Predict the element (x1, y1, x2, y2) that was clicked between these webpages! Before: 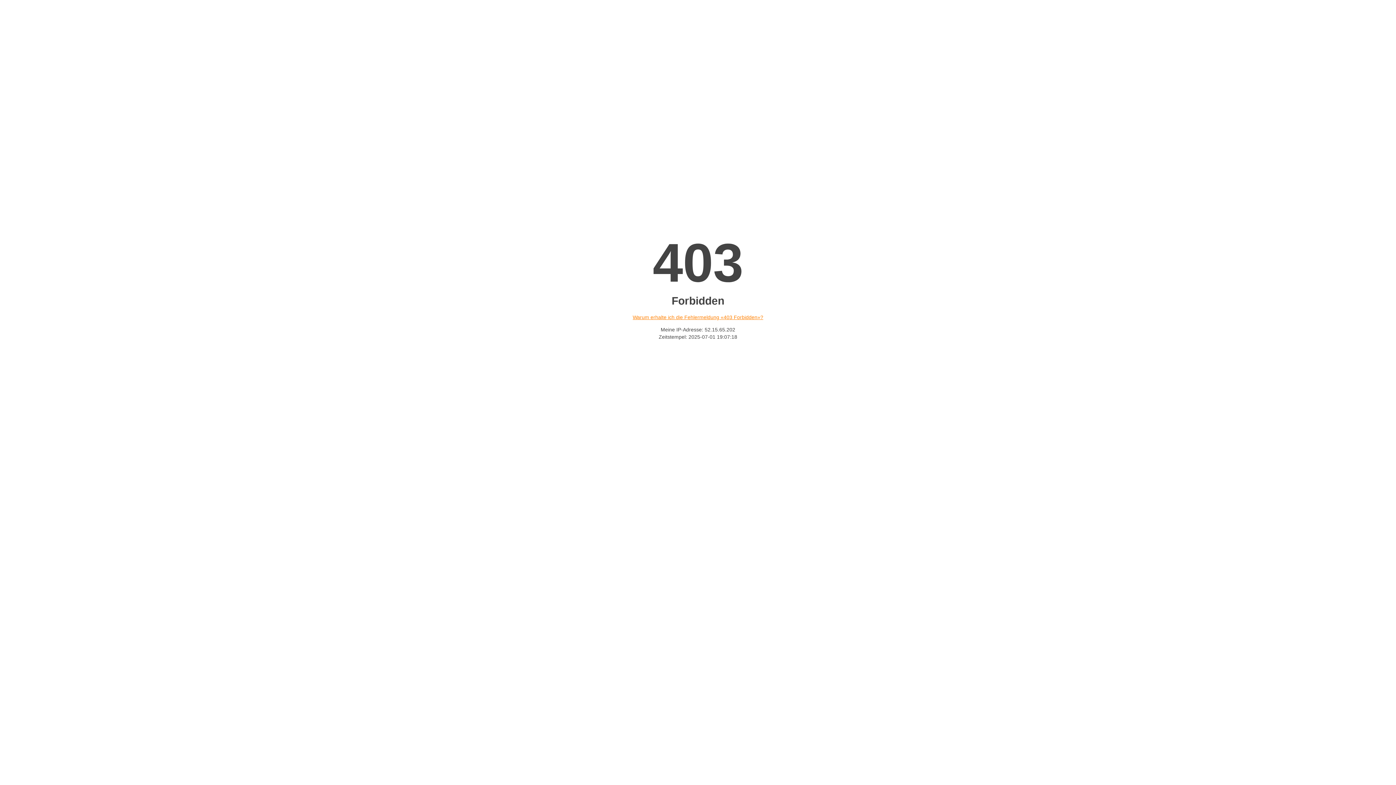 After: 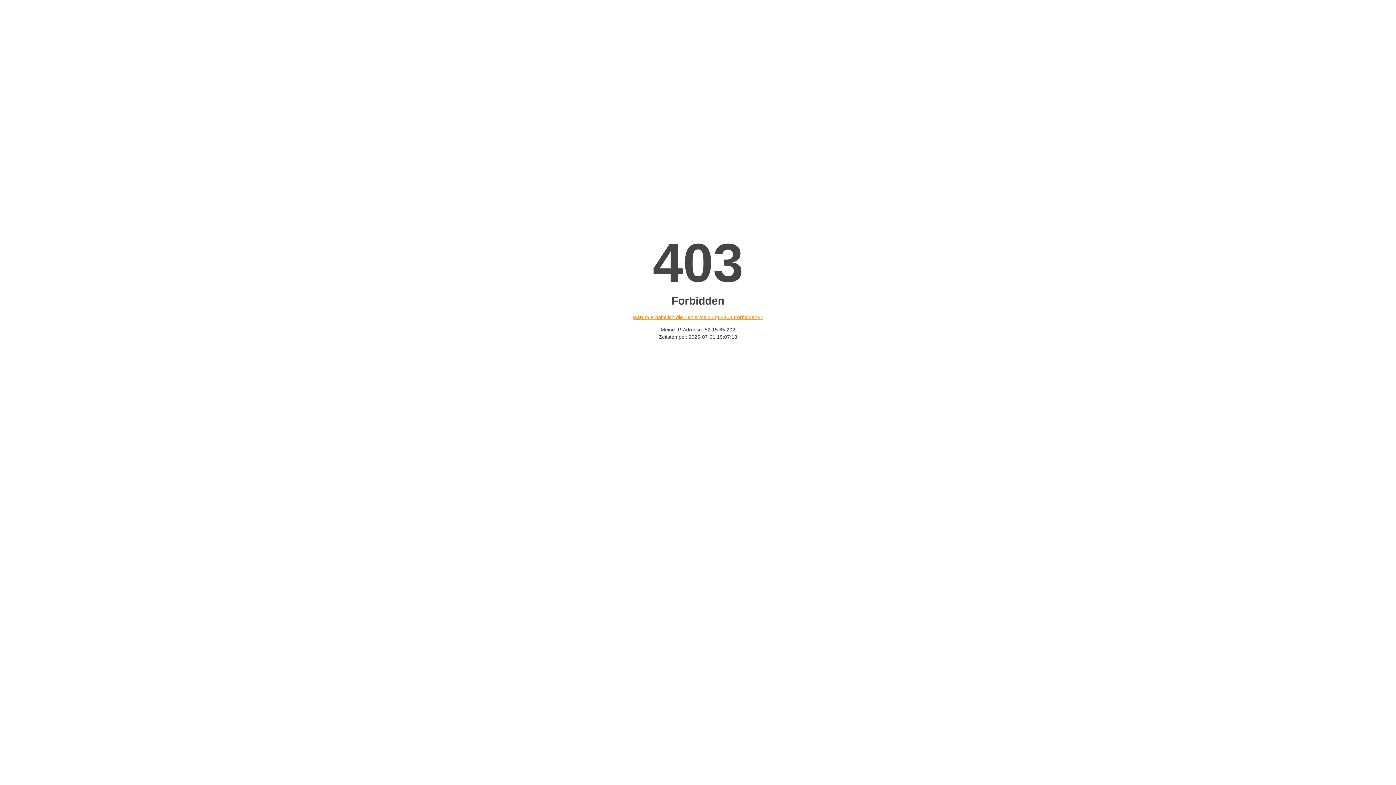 Action: label: Warum erhalte ich die Fehlermeldung «403 Forbidden»? bbox: (632, 314, 763, 320)